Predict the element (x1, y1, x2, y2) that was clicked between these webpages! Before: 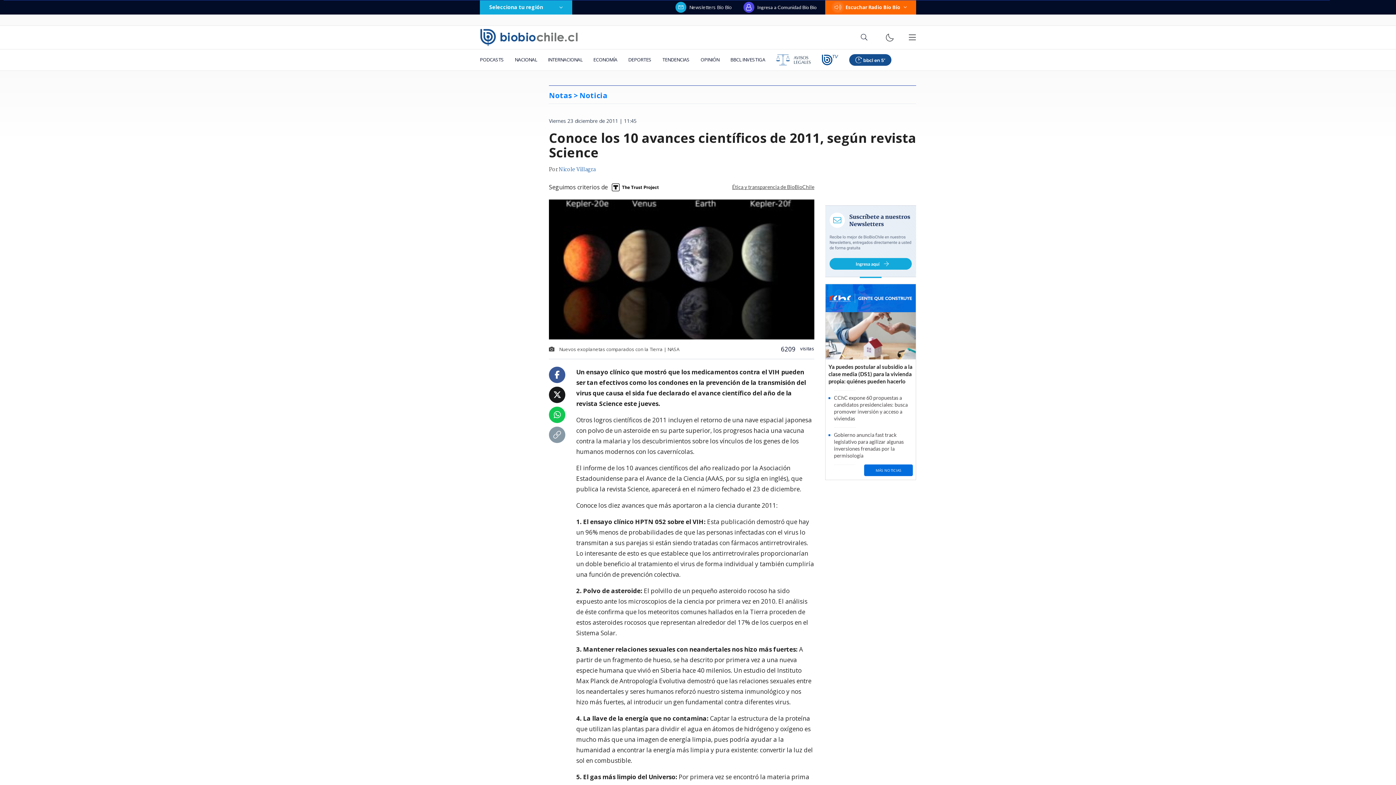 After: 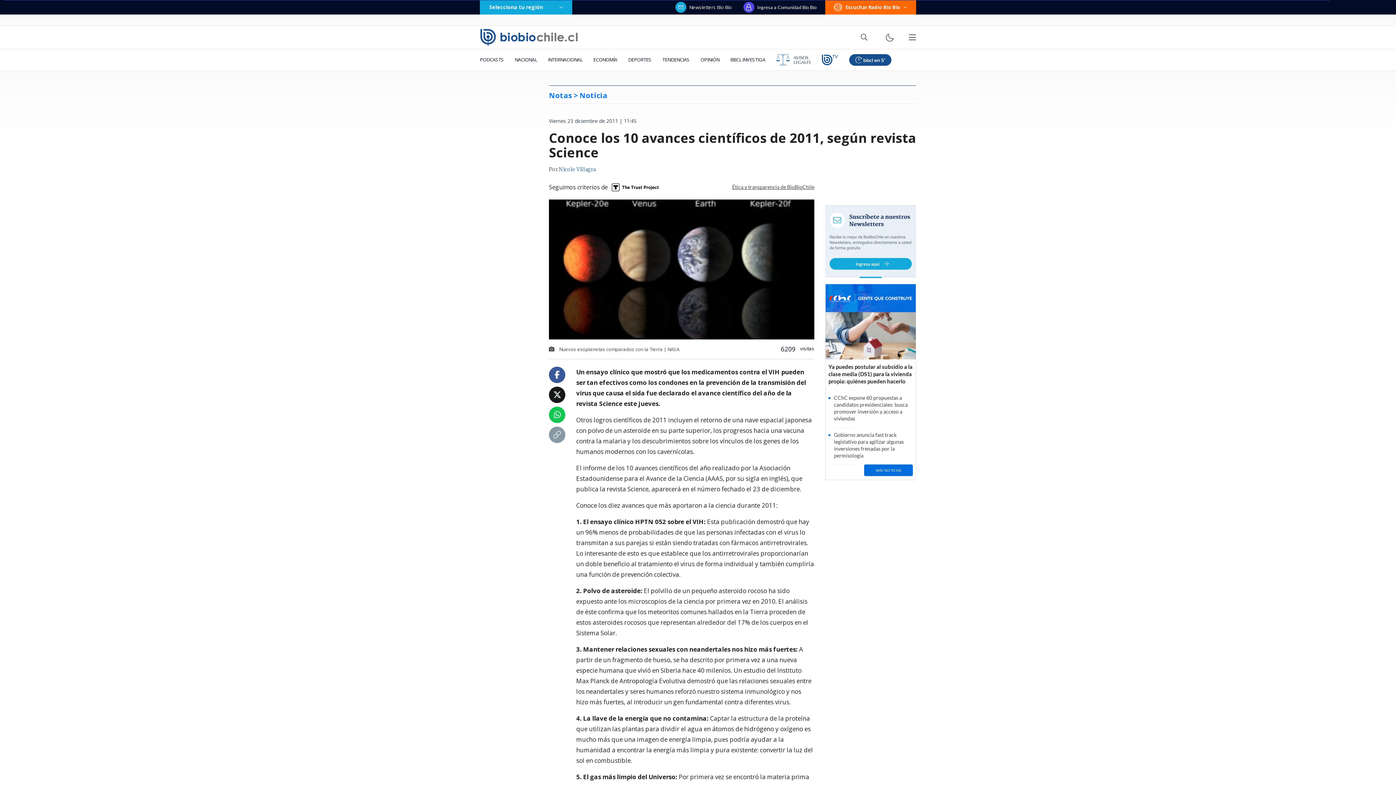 Action: bbox: (553, 391, 561, 399)